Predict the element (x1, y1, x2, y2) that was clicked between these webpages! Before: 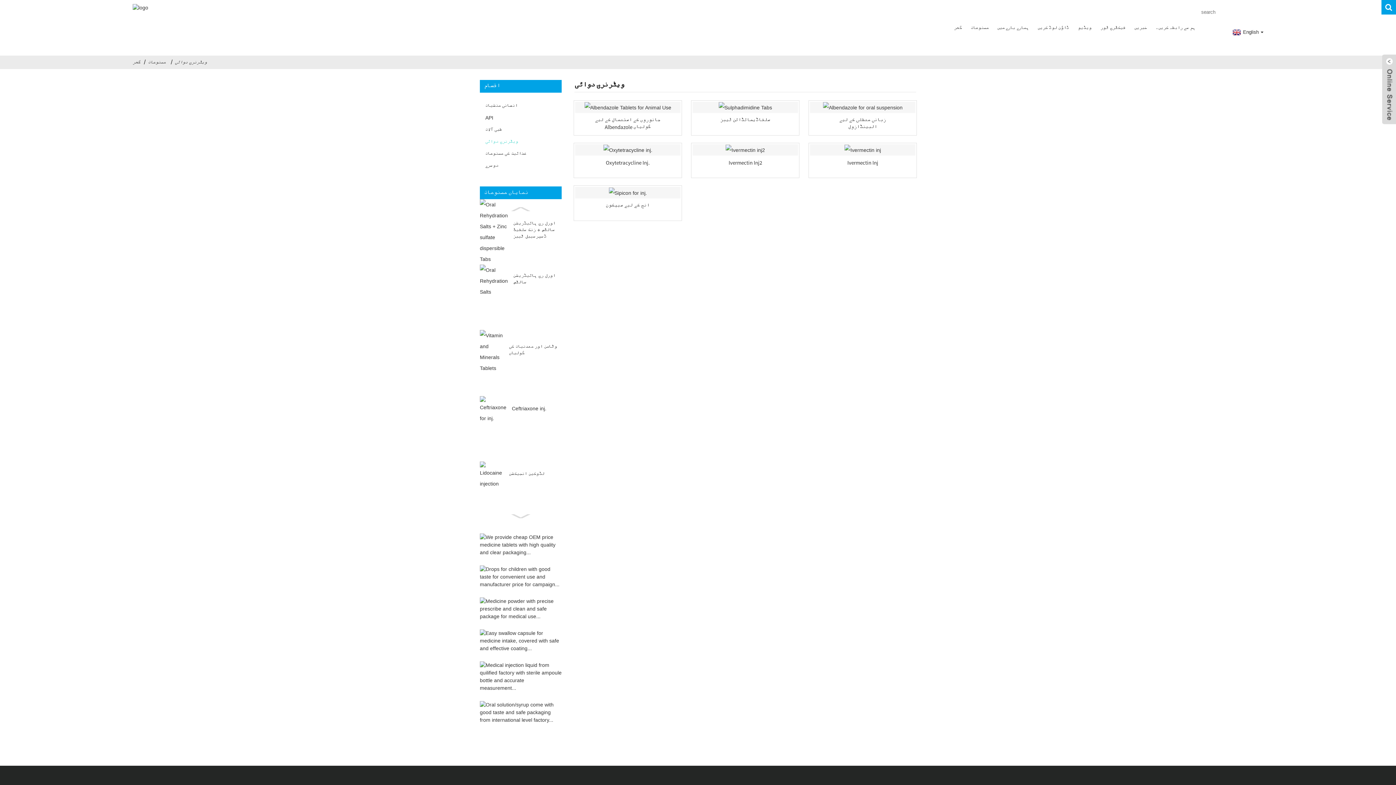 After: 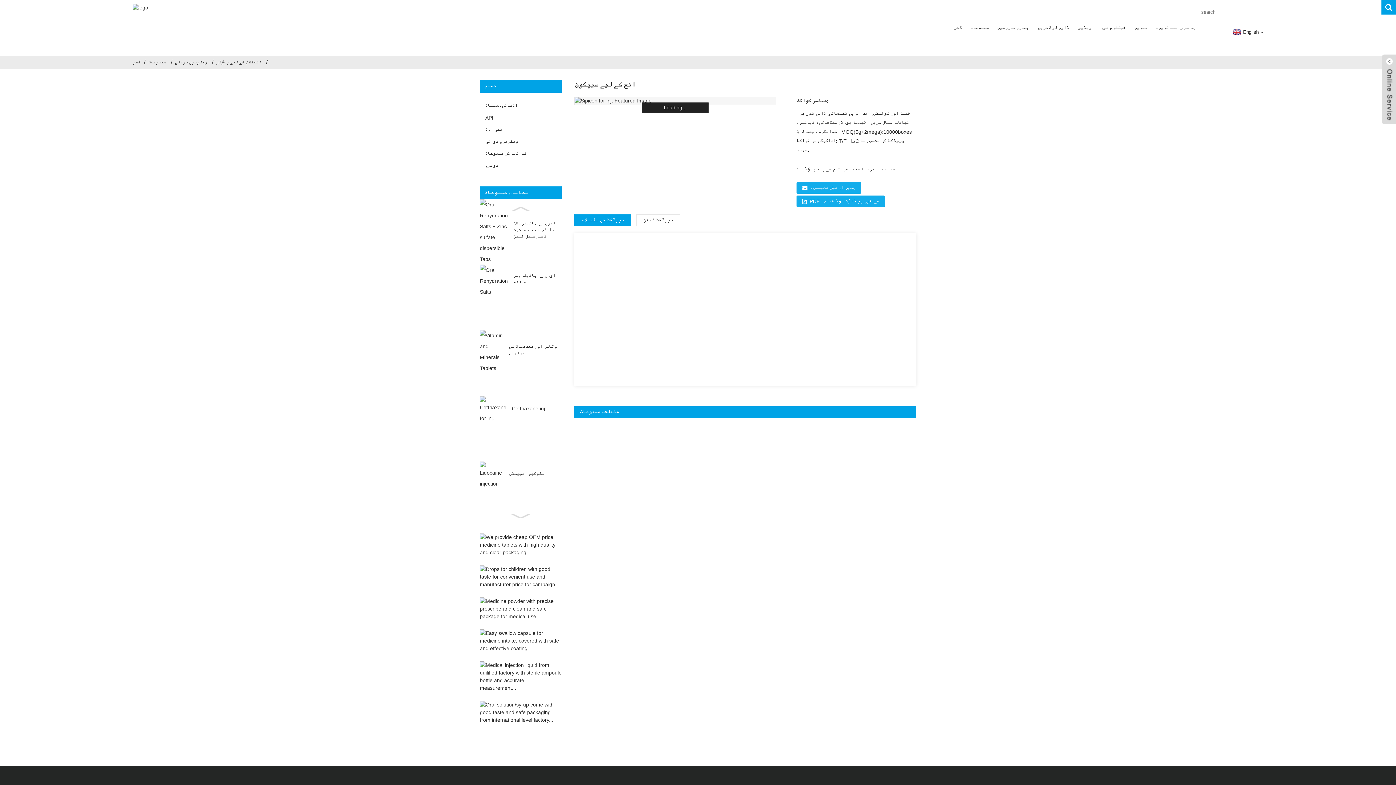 Action: label: انج کے لیے سیپکون bbox: (606, 202, 650, 208)